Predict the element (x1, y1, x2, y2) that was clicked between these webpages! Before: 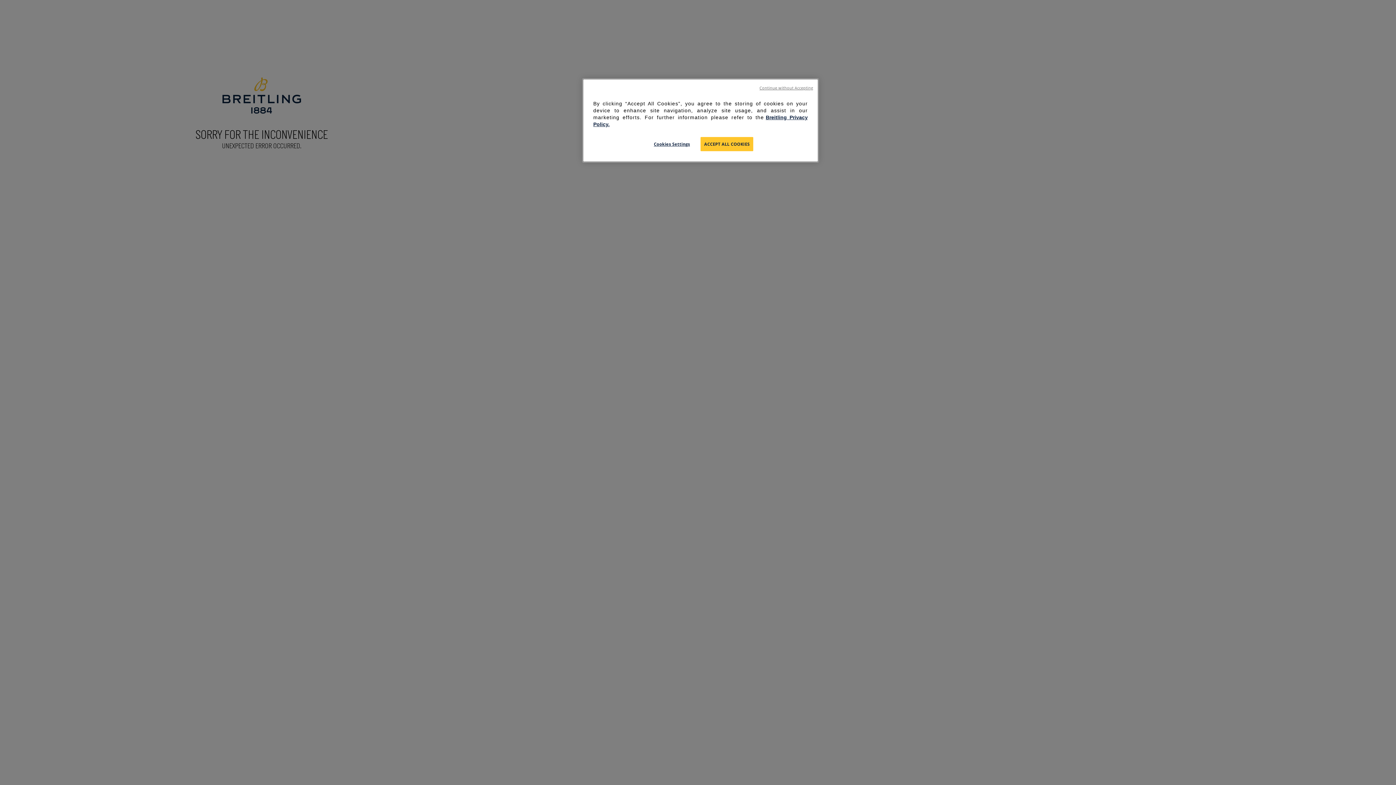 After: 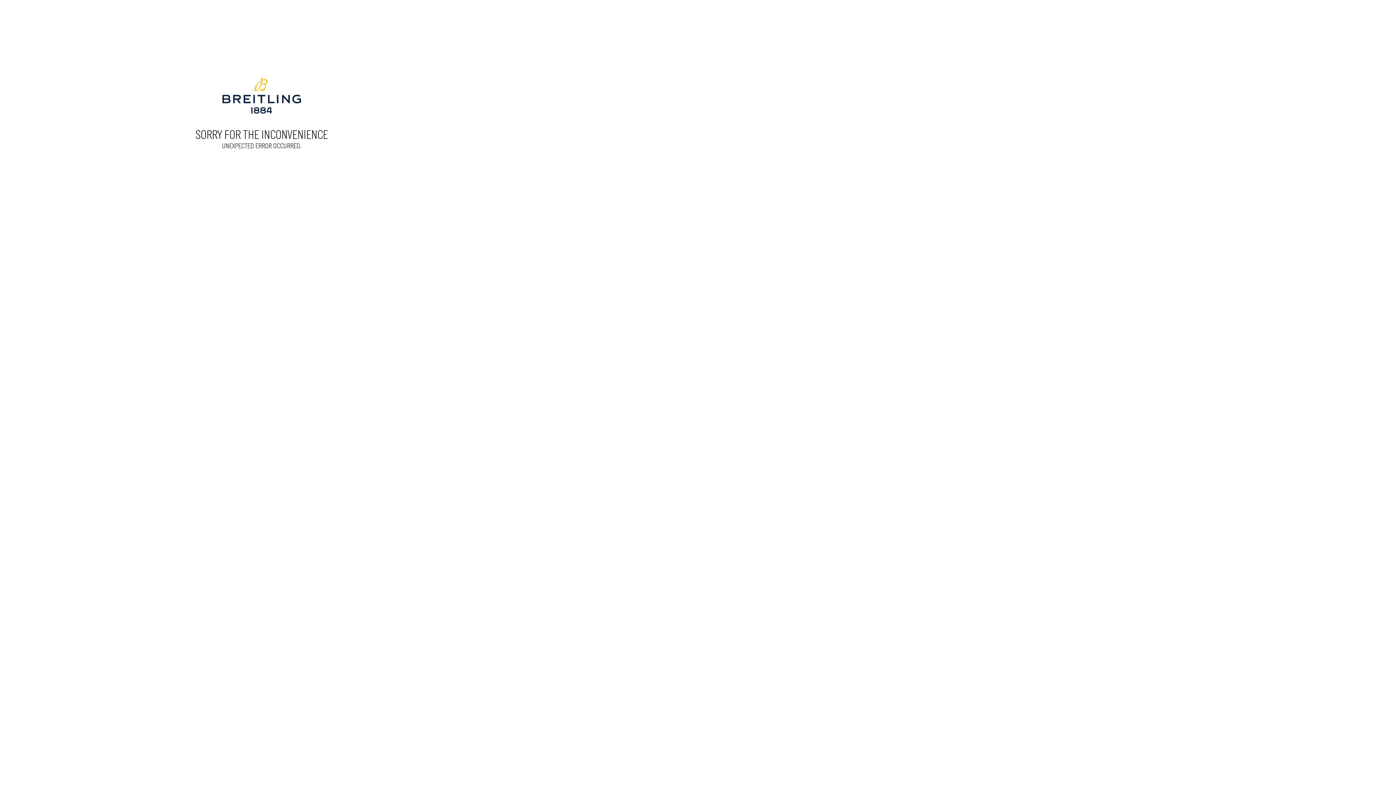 Action: bbox: (759, 85, 813, 90) label: Continue without Accepting